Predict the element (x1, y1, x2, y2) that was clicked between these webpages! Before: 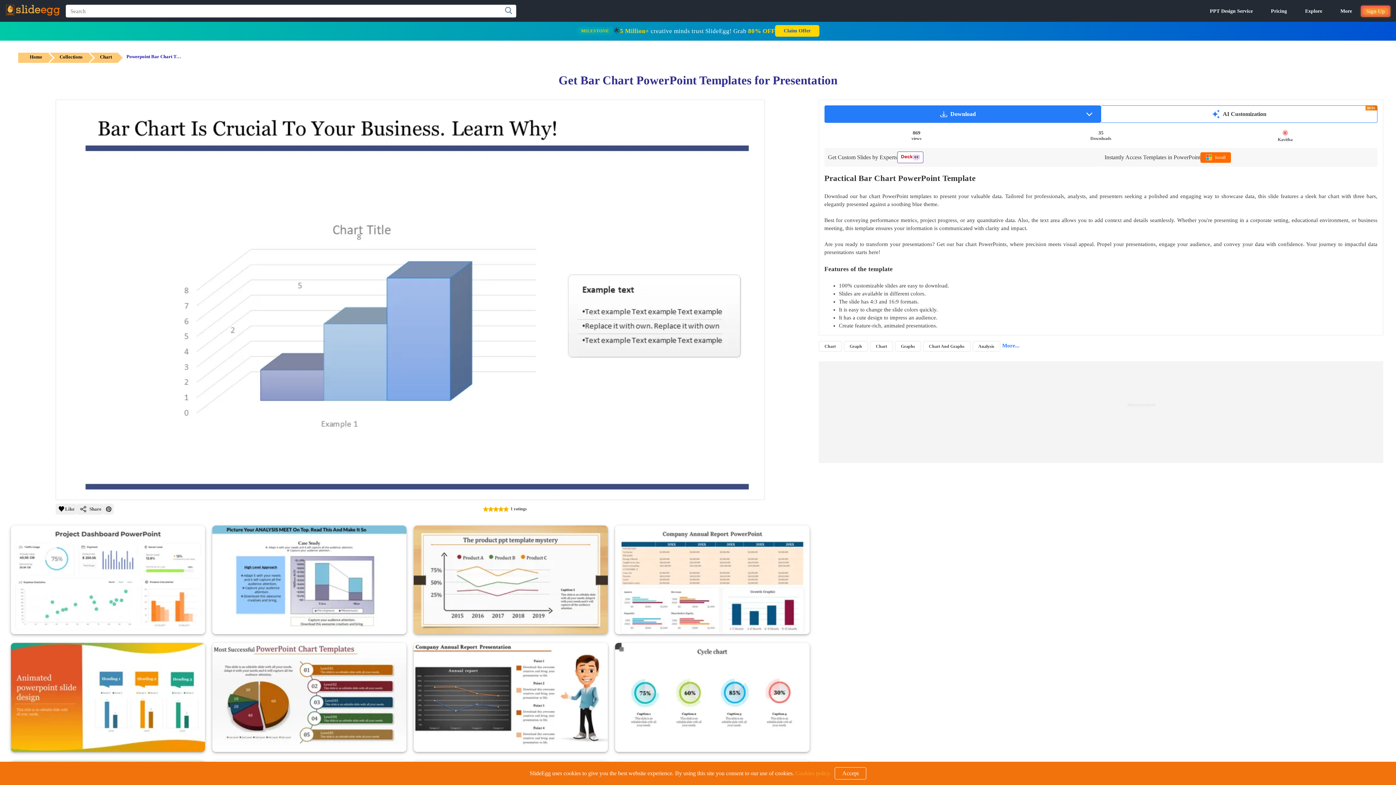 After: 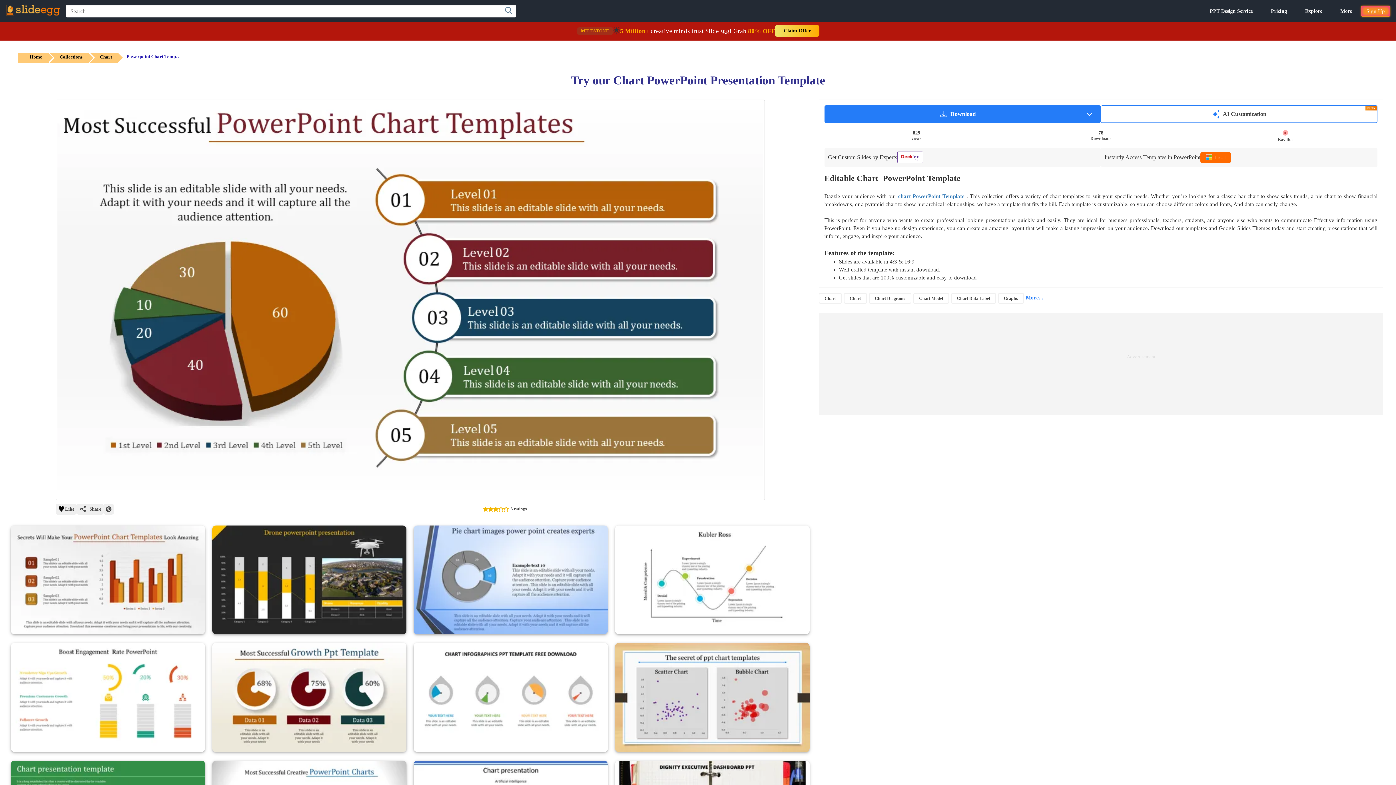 Action: bbox: (212, 747, 406, 753)